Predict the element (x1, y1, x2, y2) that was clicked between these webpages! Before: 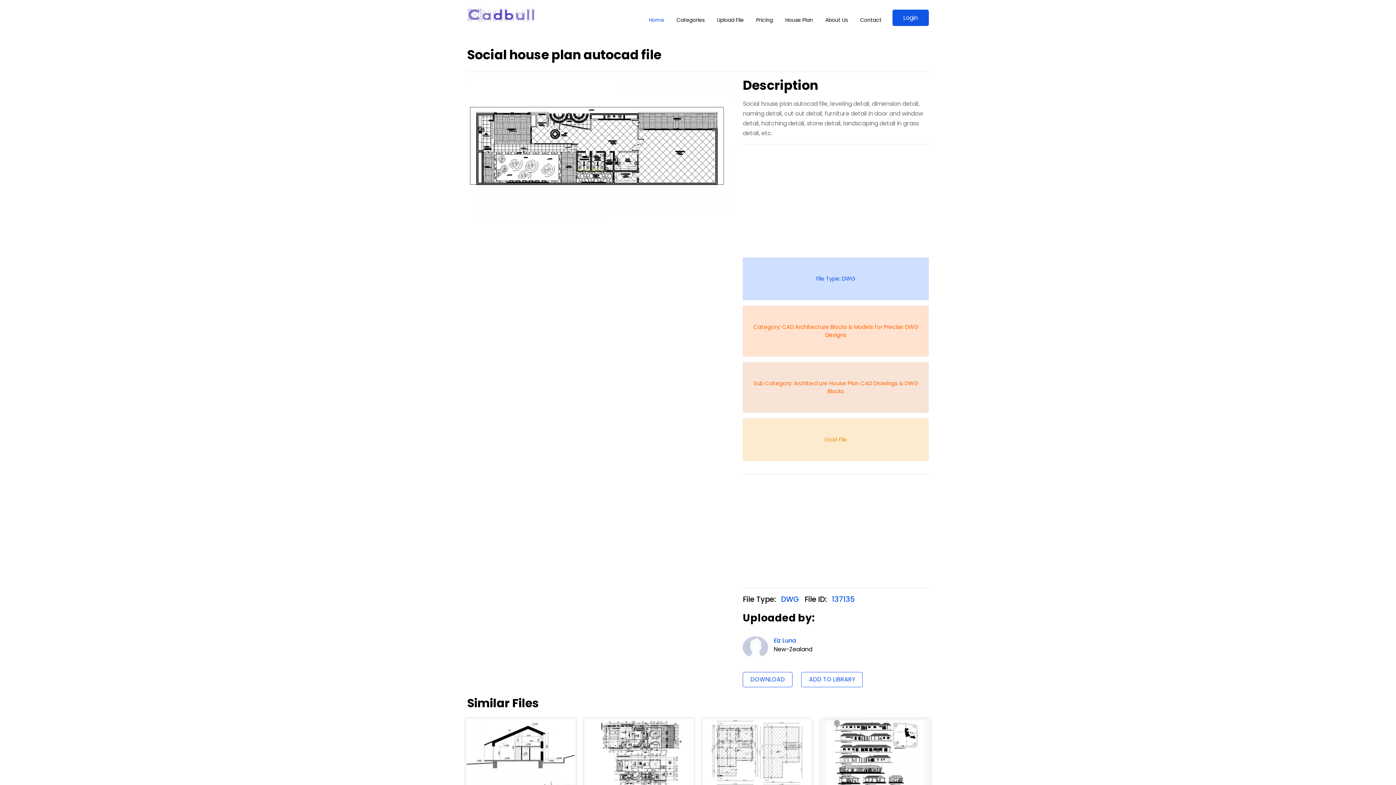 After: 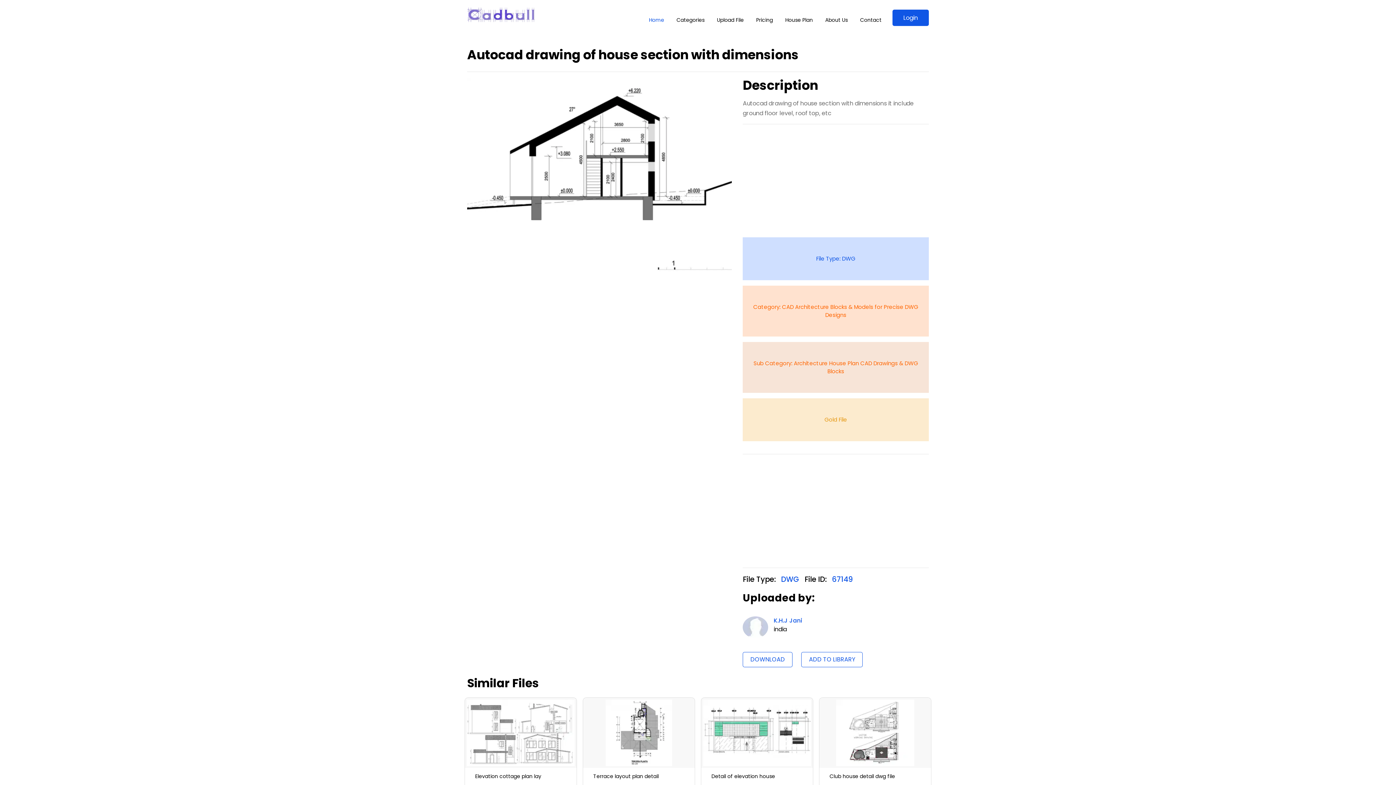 Action: bbox: (464, 717, 577, 821) label: Autocad drawing of house s

GOLD